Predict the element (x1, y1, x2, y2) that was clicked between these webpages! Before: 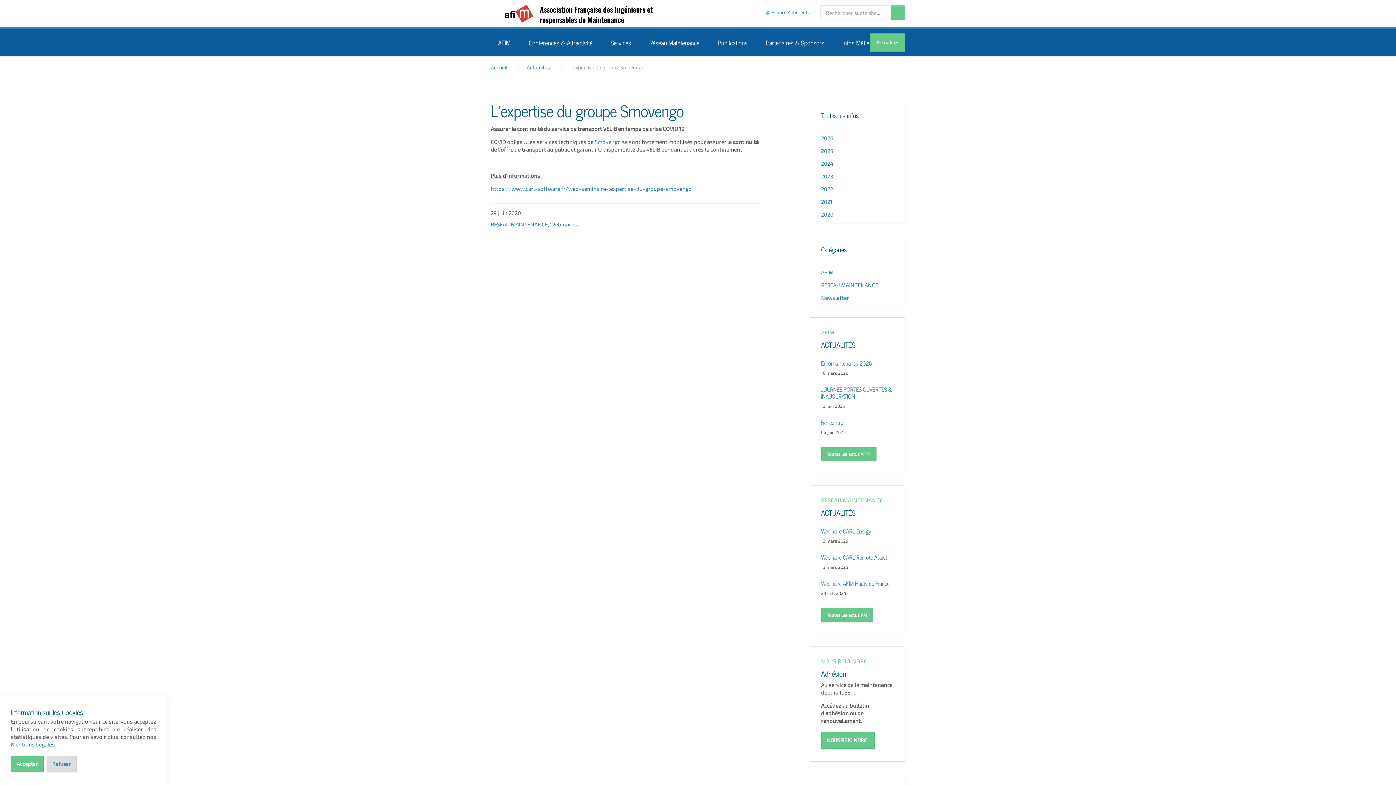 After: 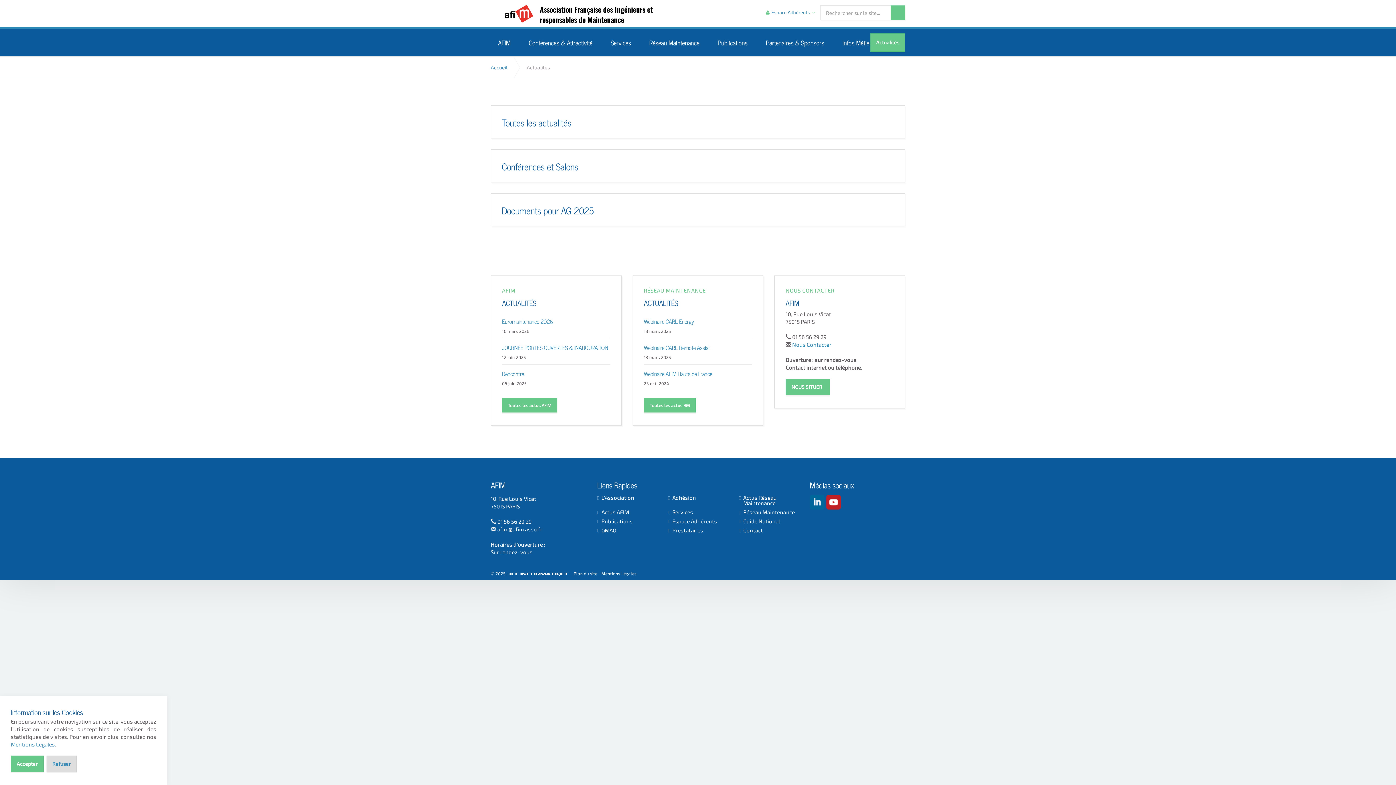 Action: label: Actualités bbox: (870, 33, 905, 51)